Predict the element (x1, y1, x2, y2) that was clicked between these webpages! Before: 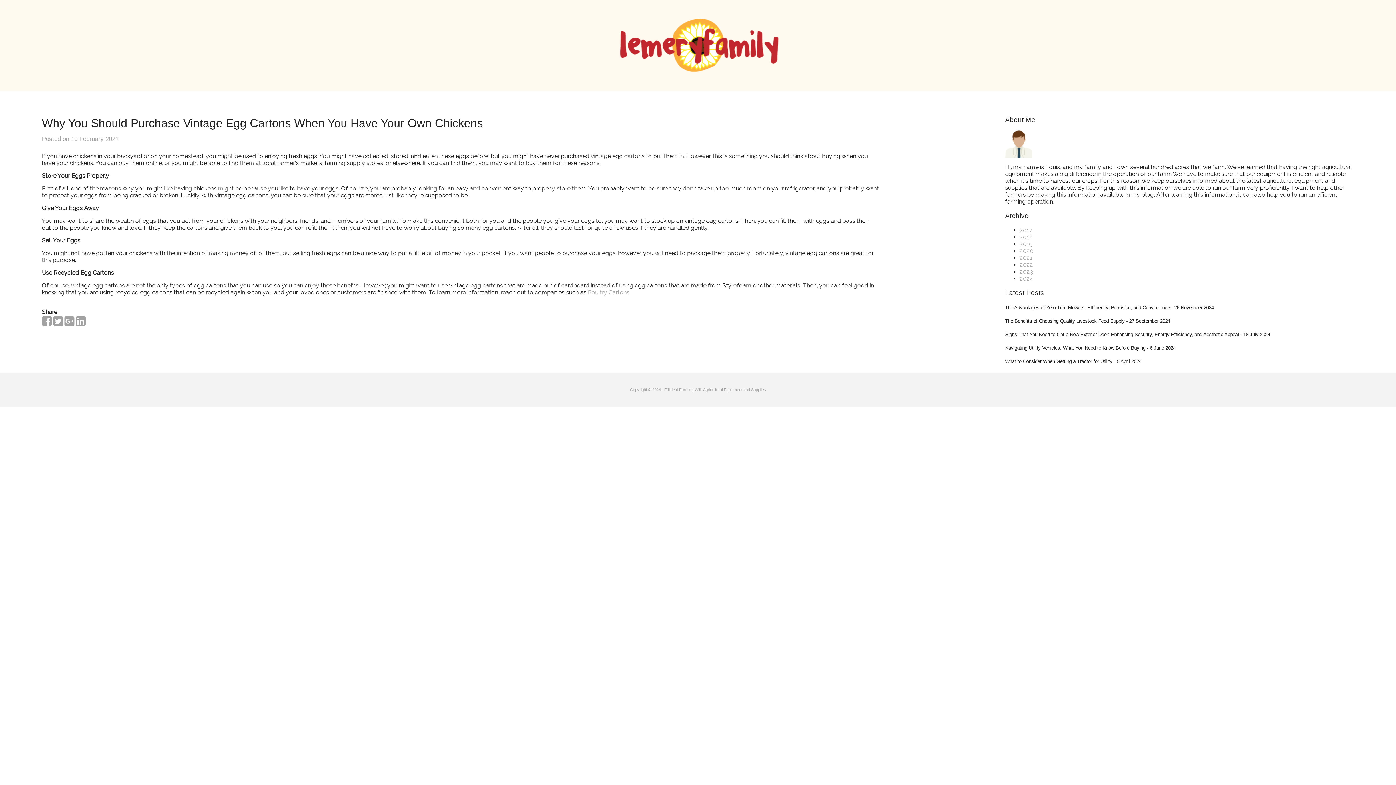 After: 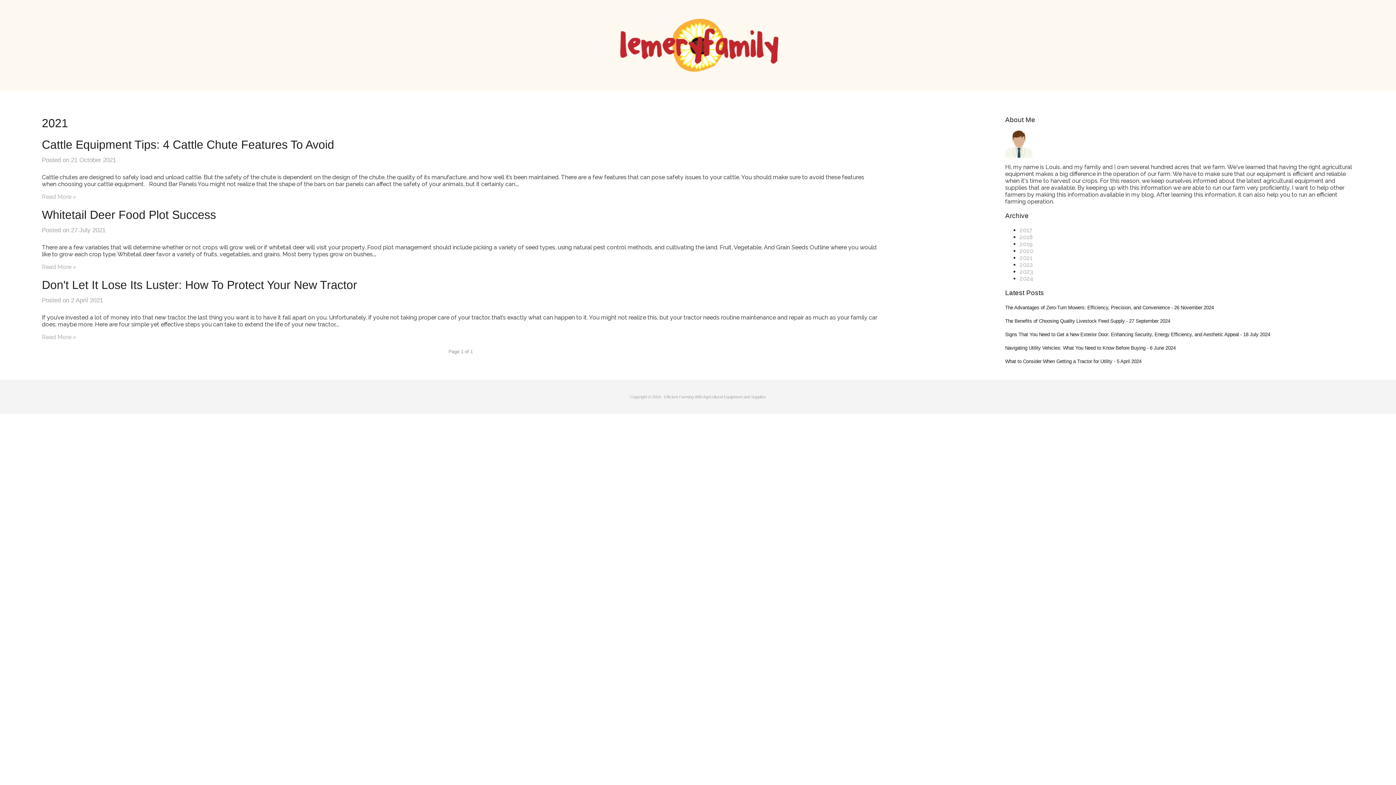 Action: bbox: (1019, 254, 1032, 261) label: 2021